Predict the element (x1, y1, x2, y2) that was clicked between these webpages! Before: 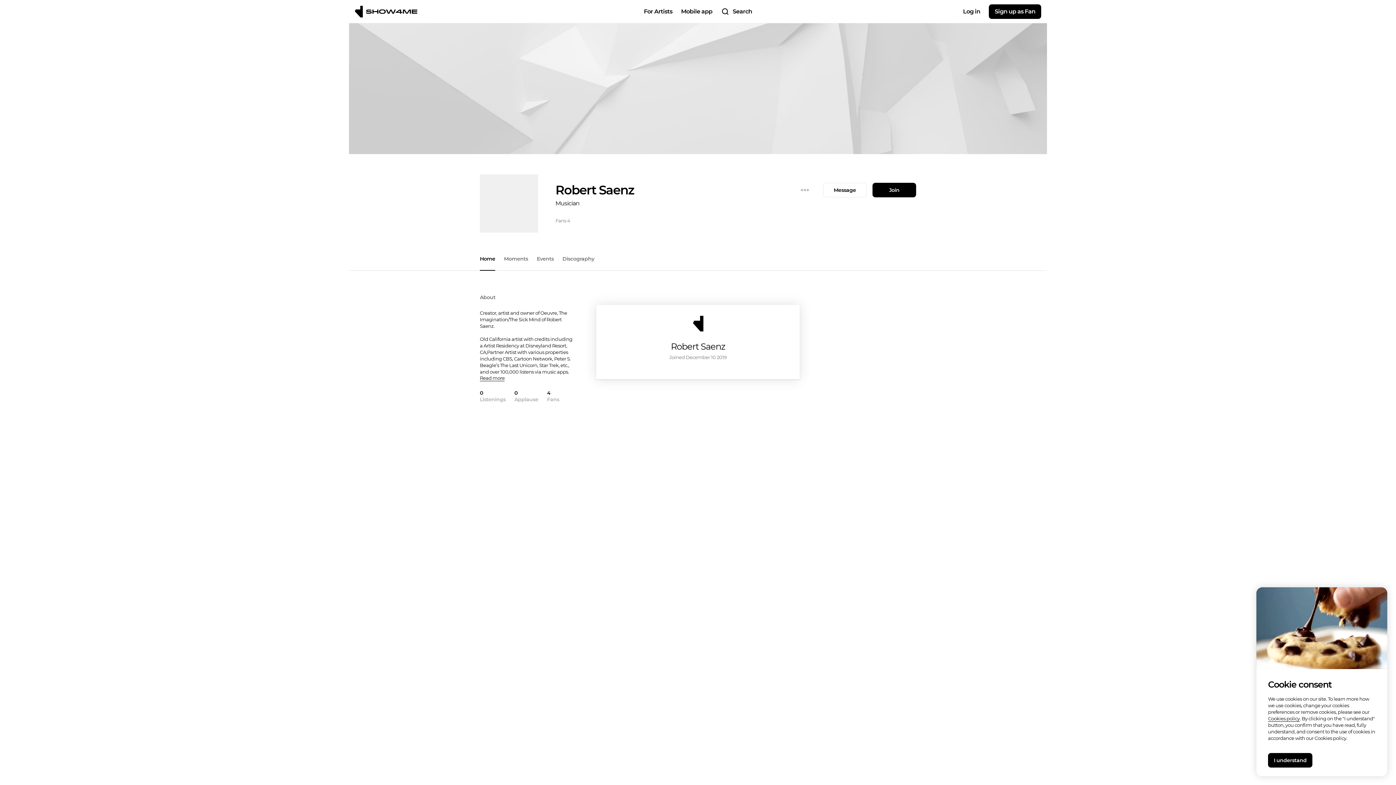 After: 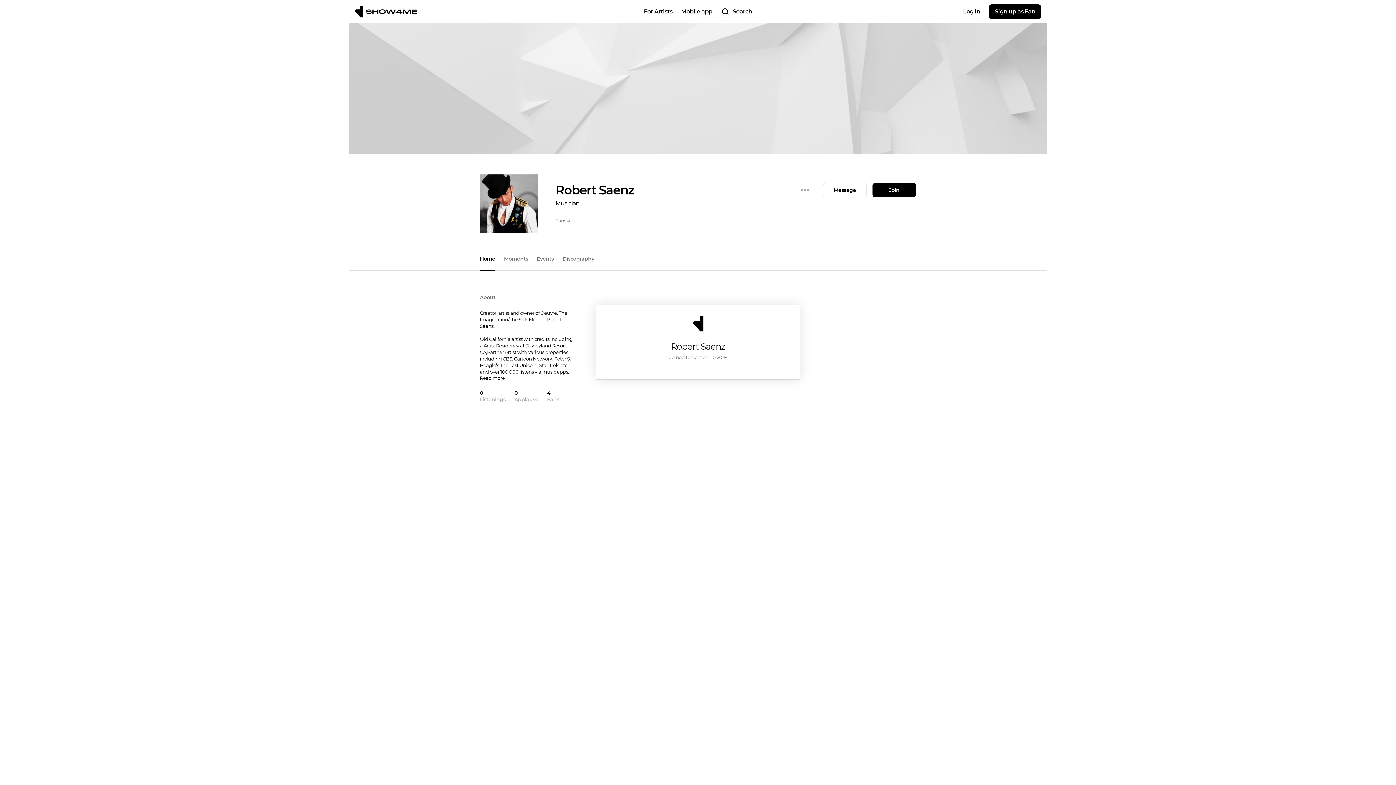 Action: label: I understand bbox: (1268, 753, 1312, 768)